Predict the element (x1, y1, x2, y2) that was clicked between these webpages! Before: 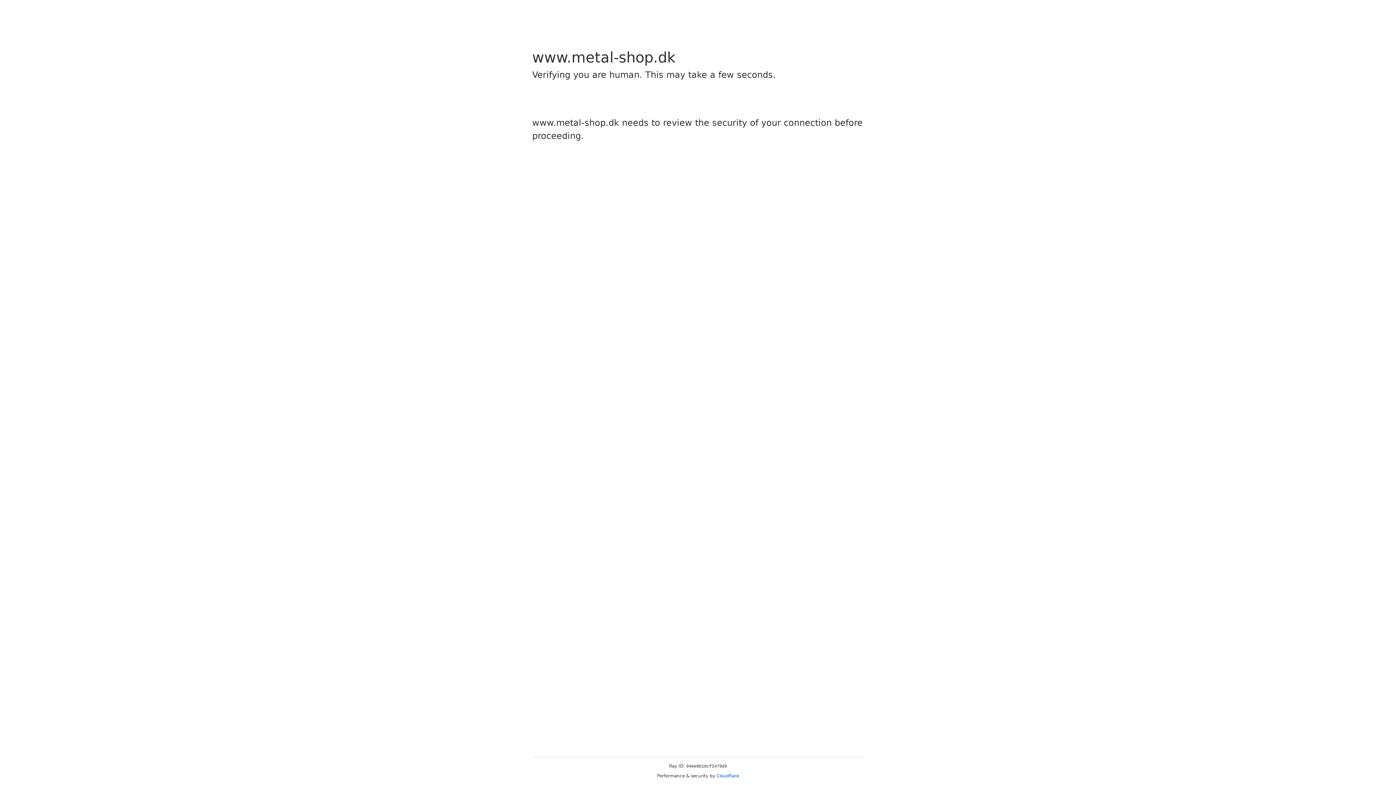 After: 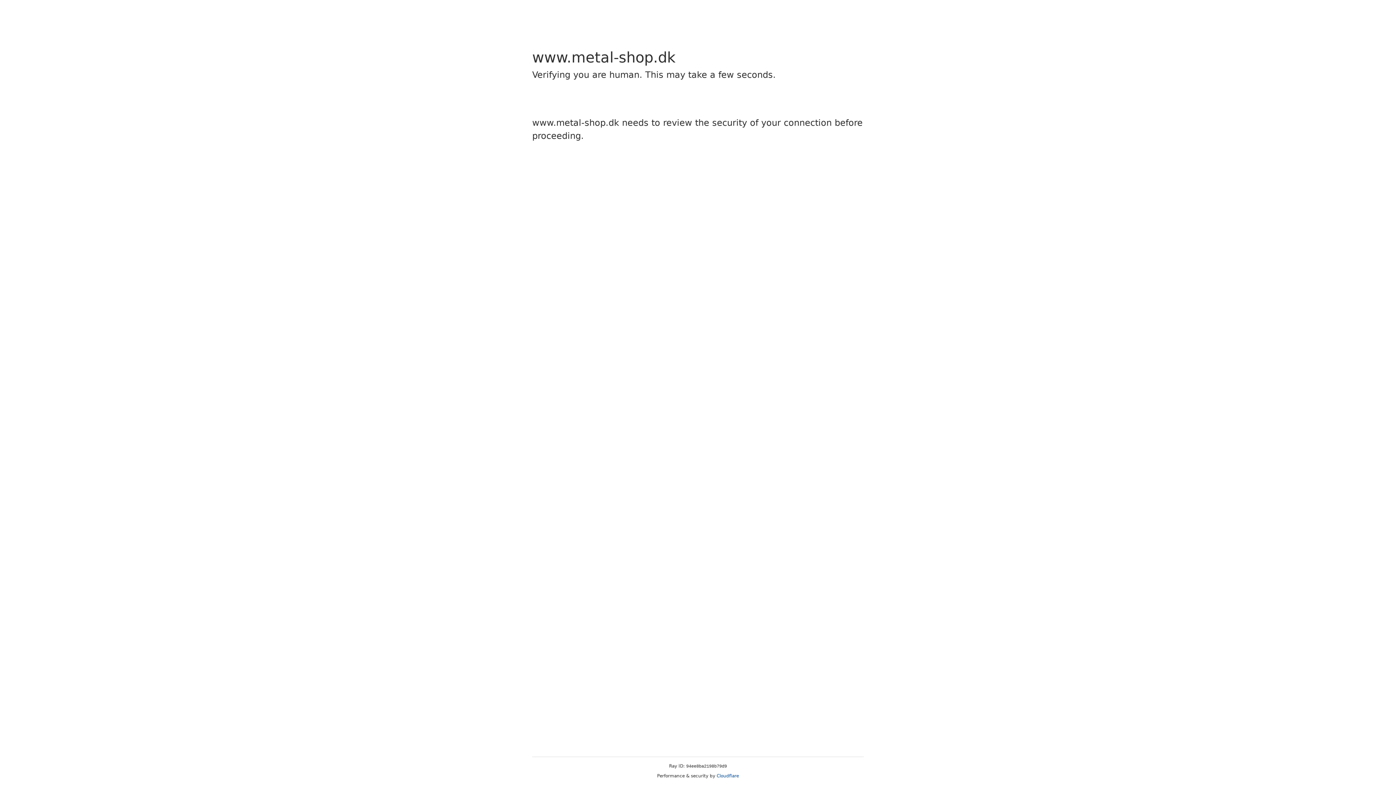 Action: bbox: (716, 773, 739, 778) label: Cloudflare